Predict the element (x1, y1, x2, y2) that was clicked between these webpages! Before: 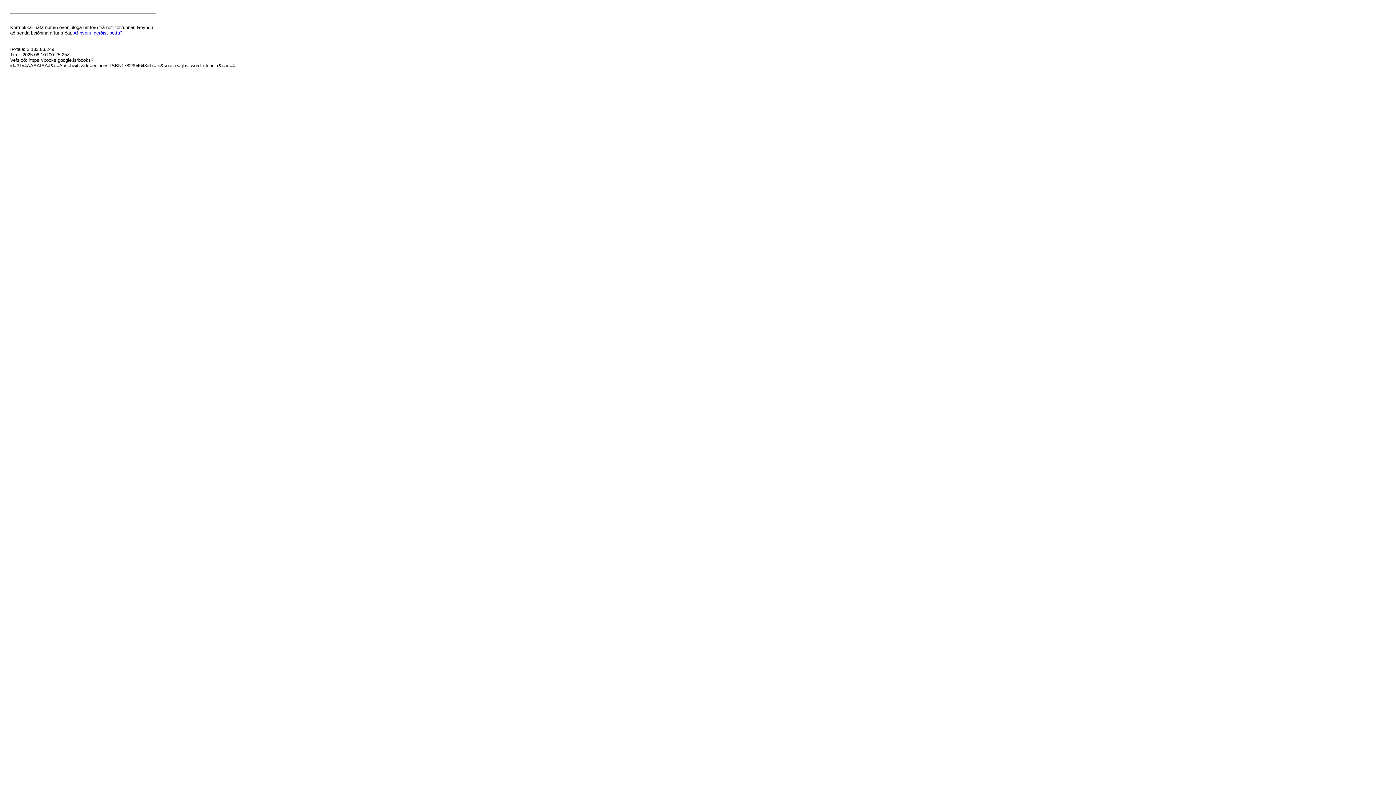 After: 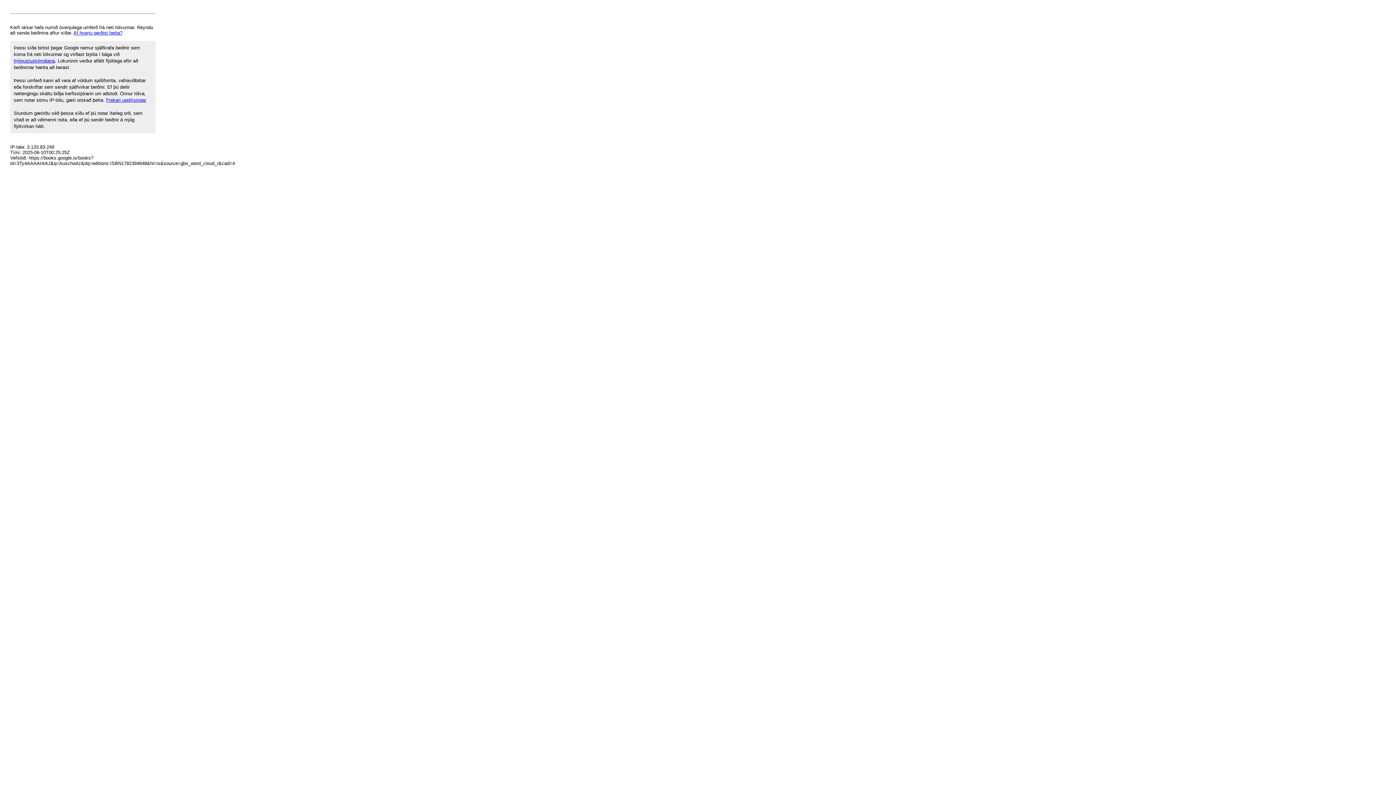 Action: bbox: (73, 30, 122, 35) label: Af hverju gerðist þetta?